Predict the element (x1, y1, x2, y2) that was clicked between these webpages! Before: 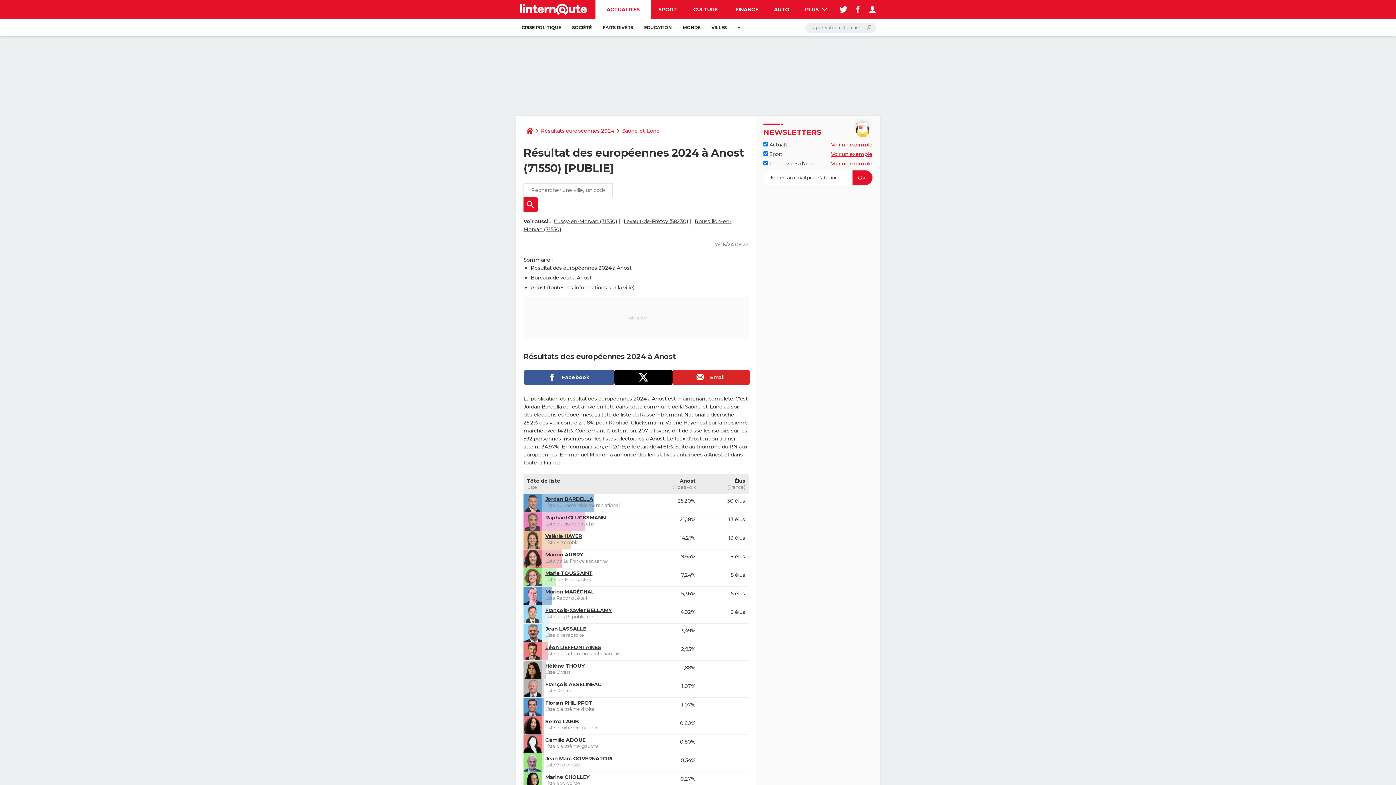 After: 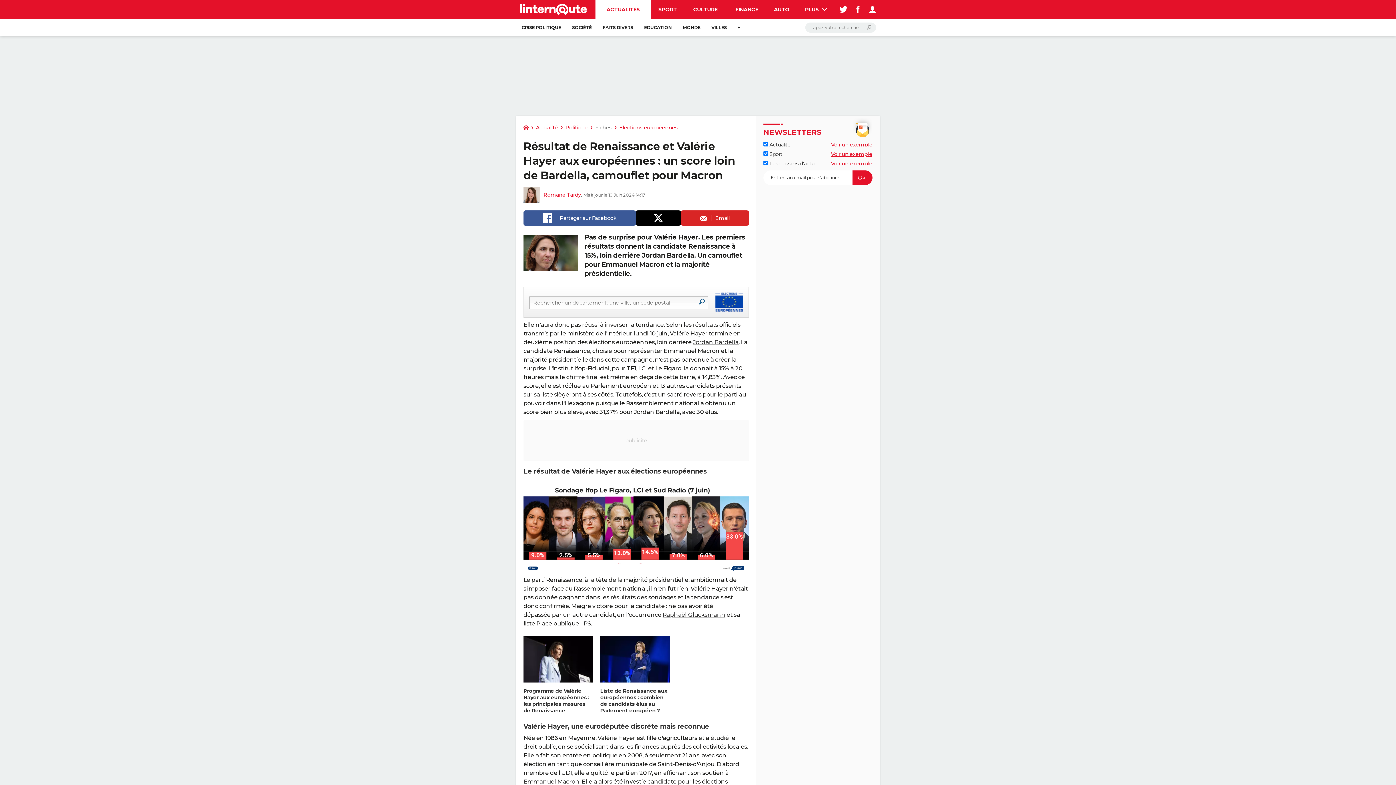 Action: bbox: (545, 532, 582, 539) label: Valérie HAYER